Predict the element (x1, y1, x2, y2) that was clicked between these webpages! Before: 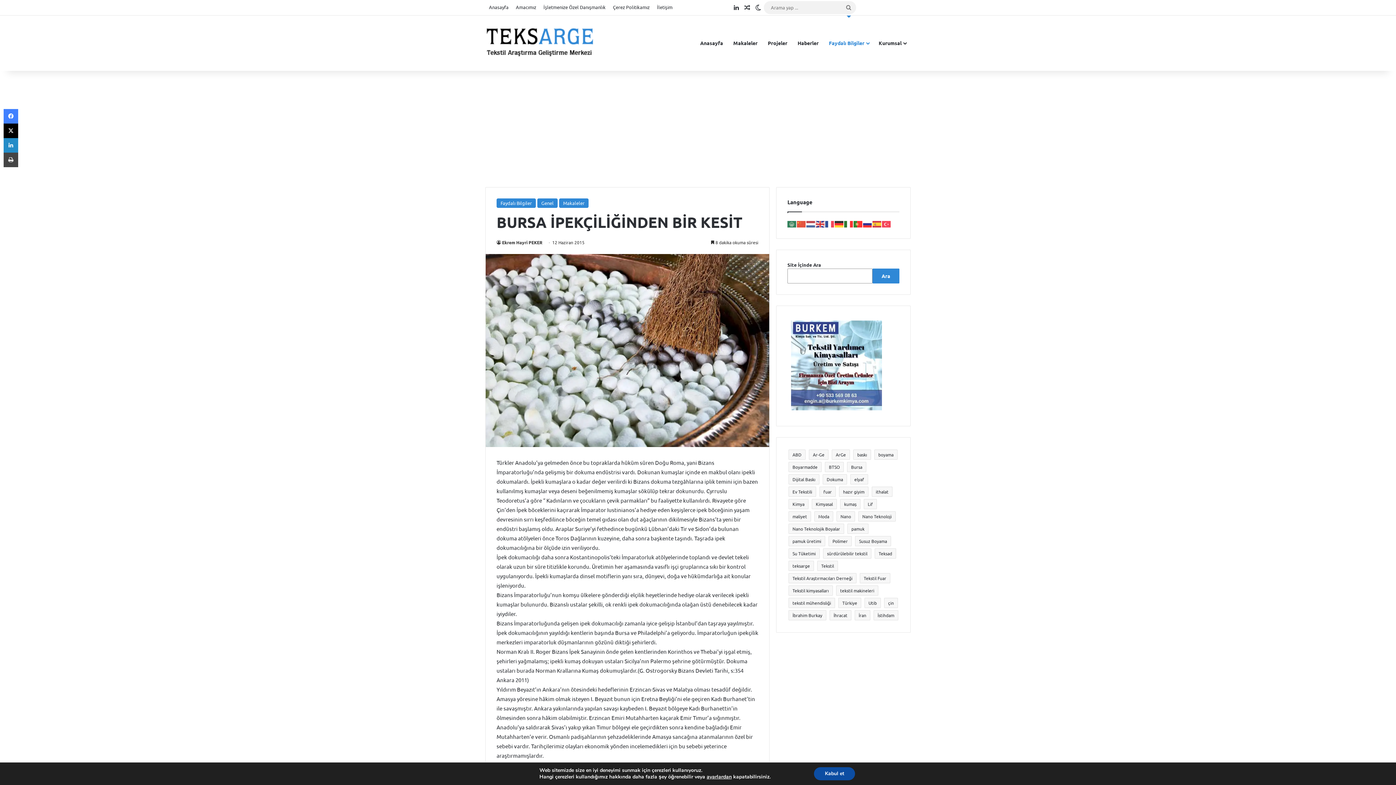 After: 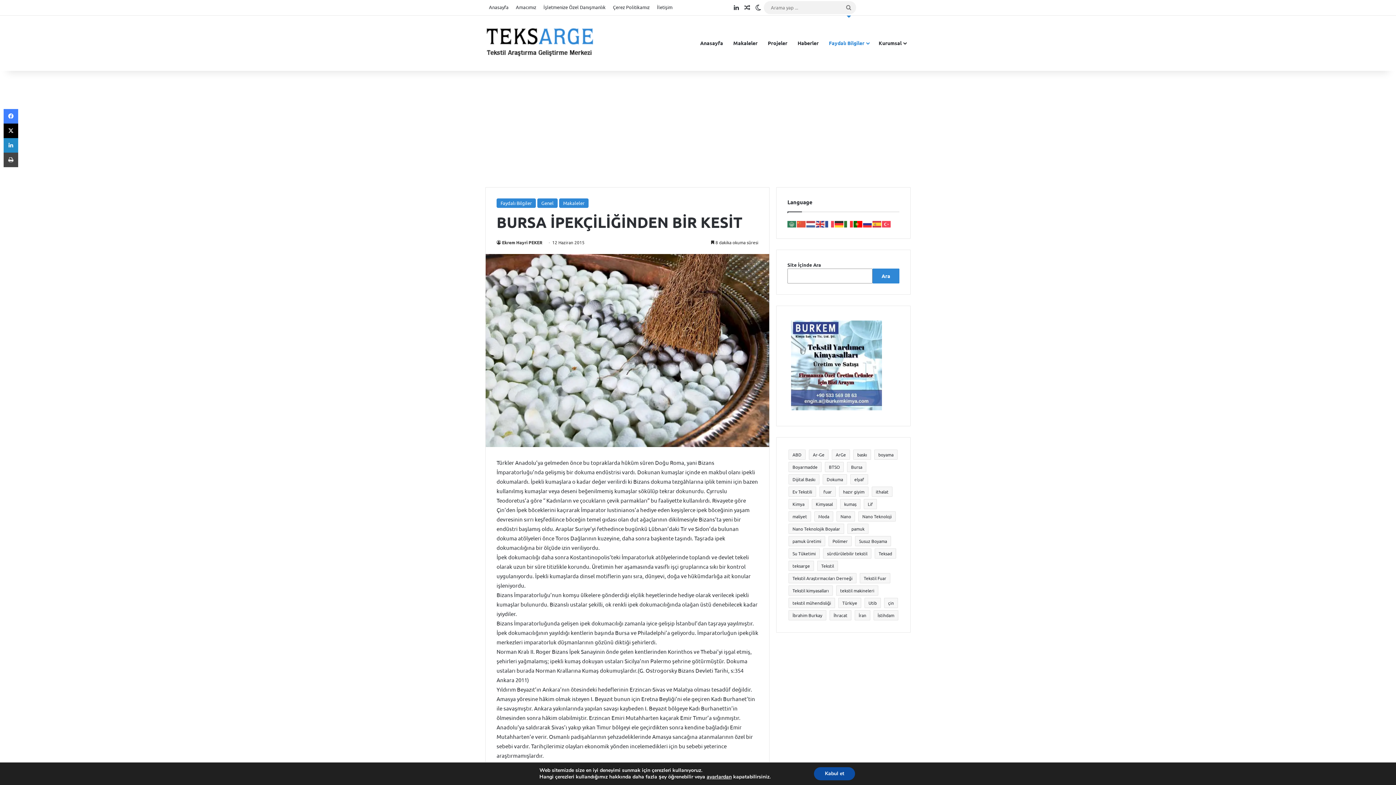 Action: bbox: (853, 220, 863, 226)